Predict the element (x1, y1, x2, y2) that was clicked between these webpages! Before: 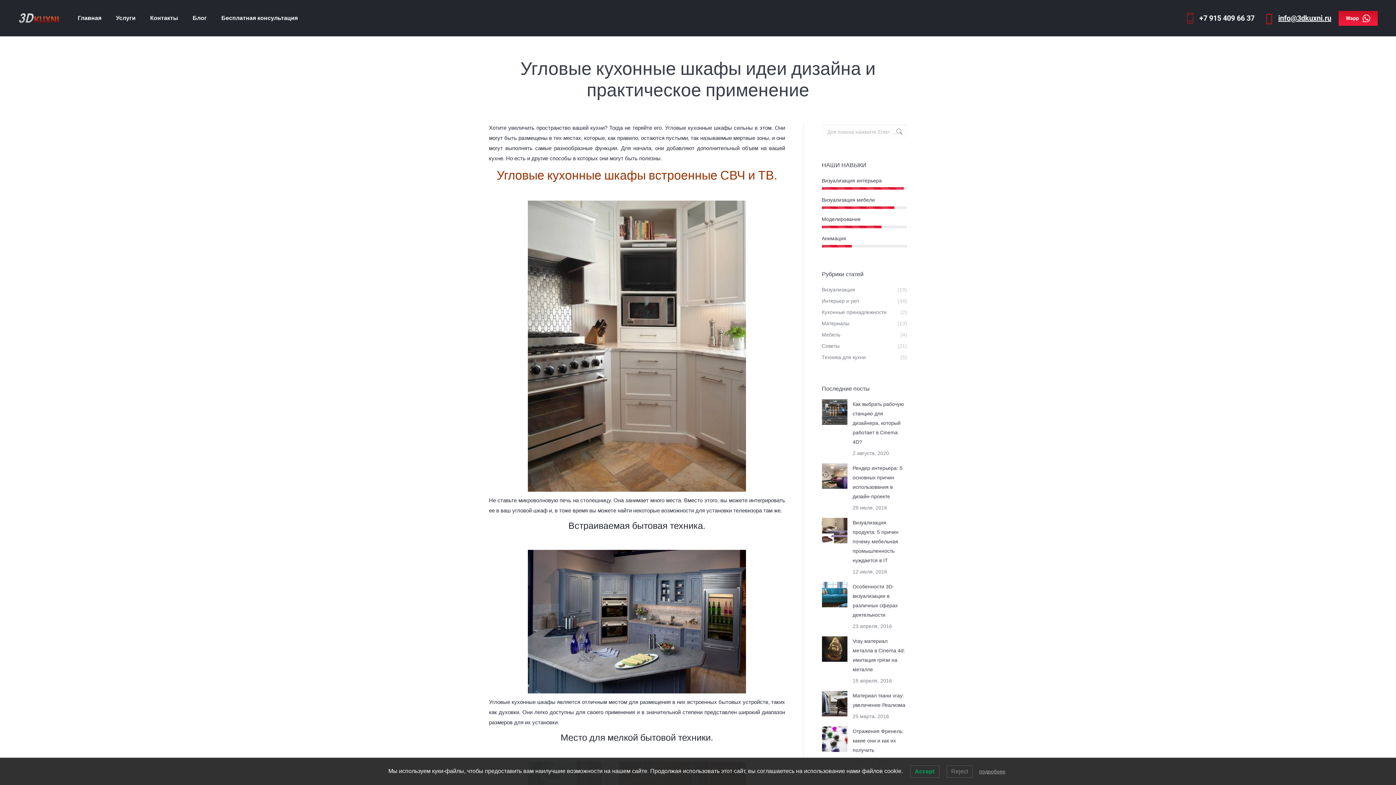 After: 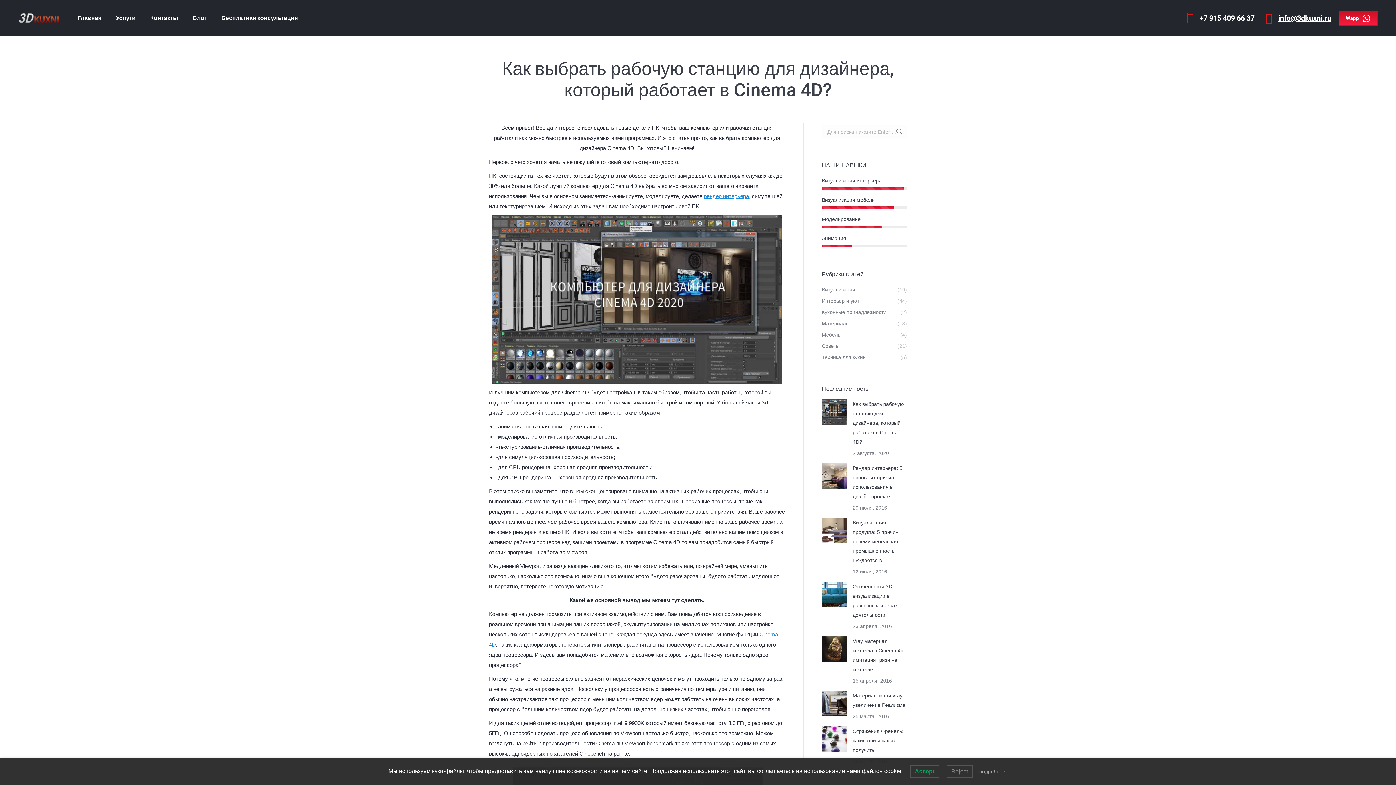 Action: bbox: (822, 399, 847, 425) label: Post image